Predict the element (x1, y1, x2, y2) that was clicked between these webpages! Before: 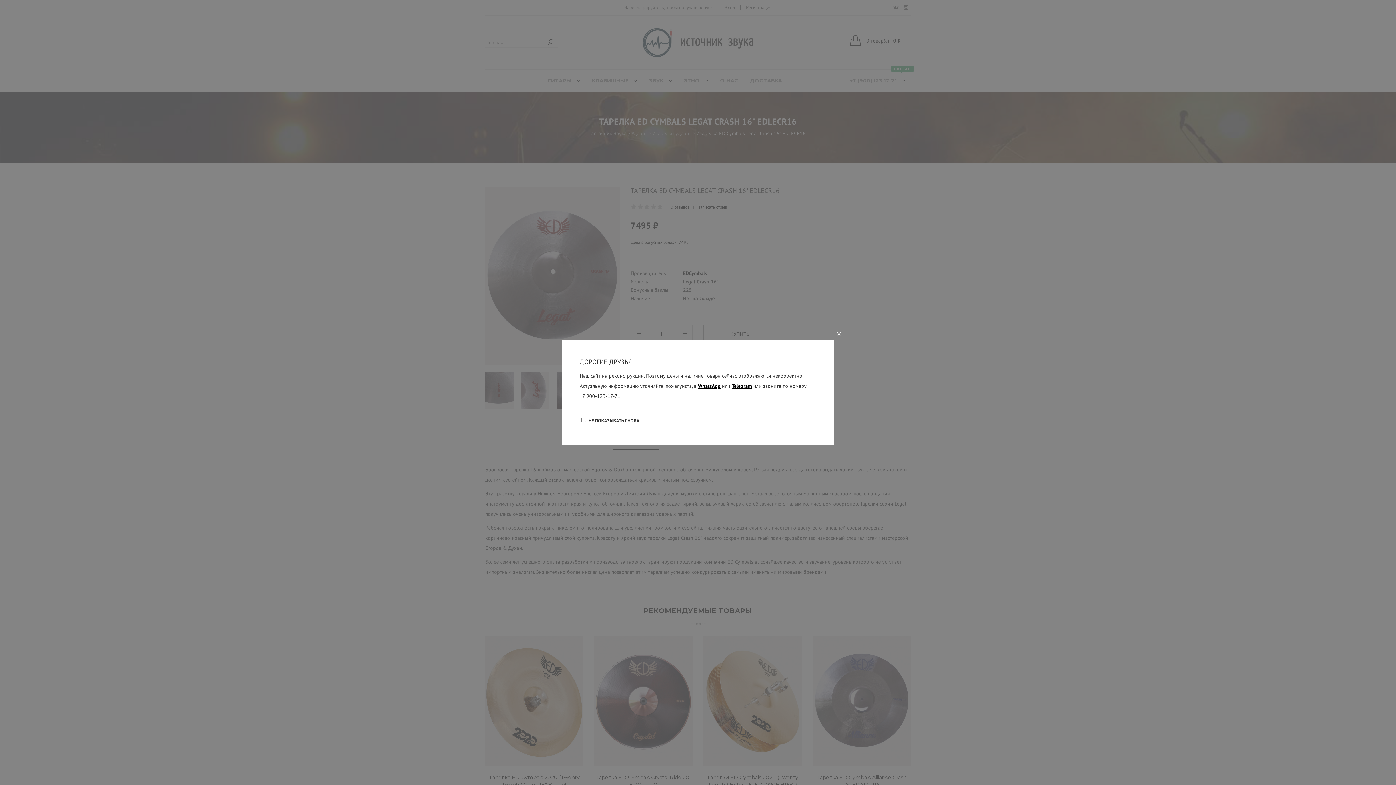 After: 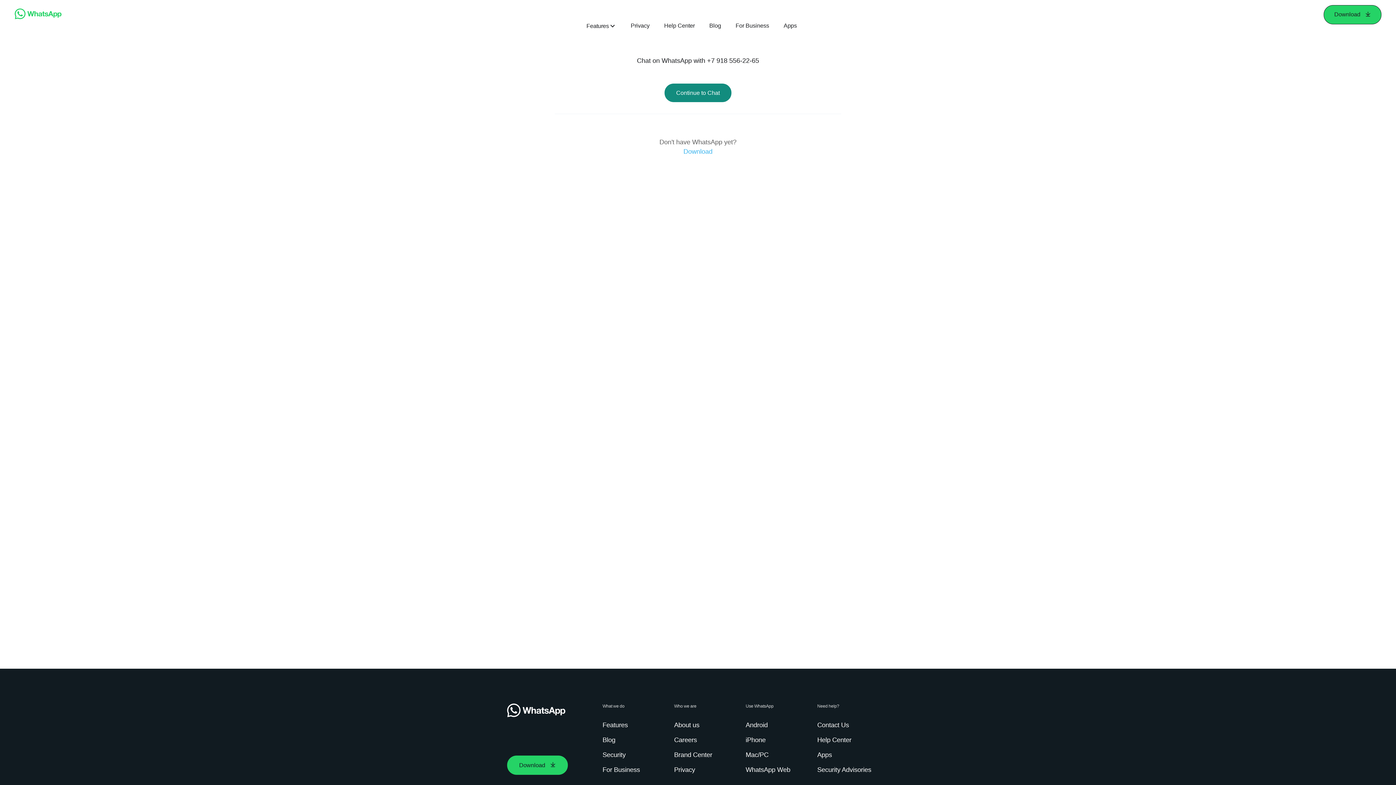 Action: label: WhatsApp bbox: (698, 382, 720, 389)